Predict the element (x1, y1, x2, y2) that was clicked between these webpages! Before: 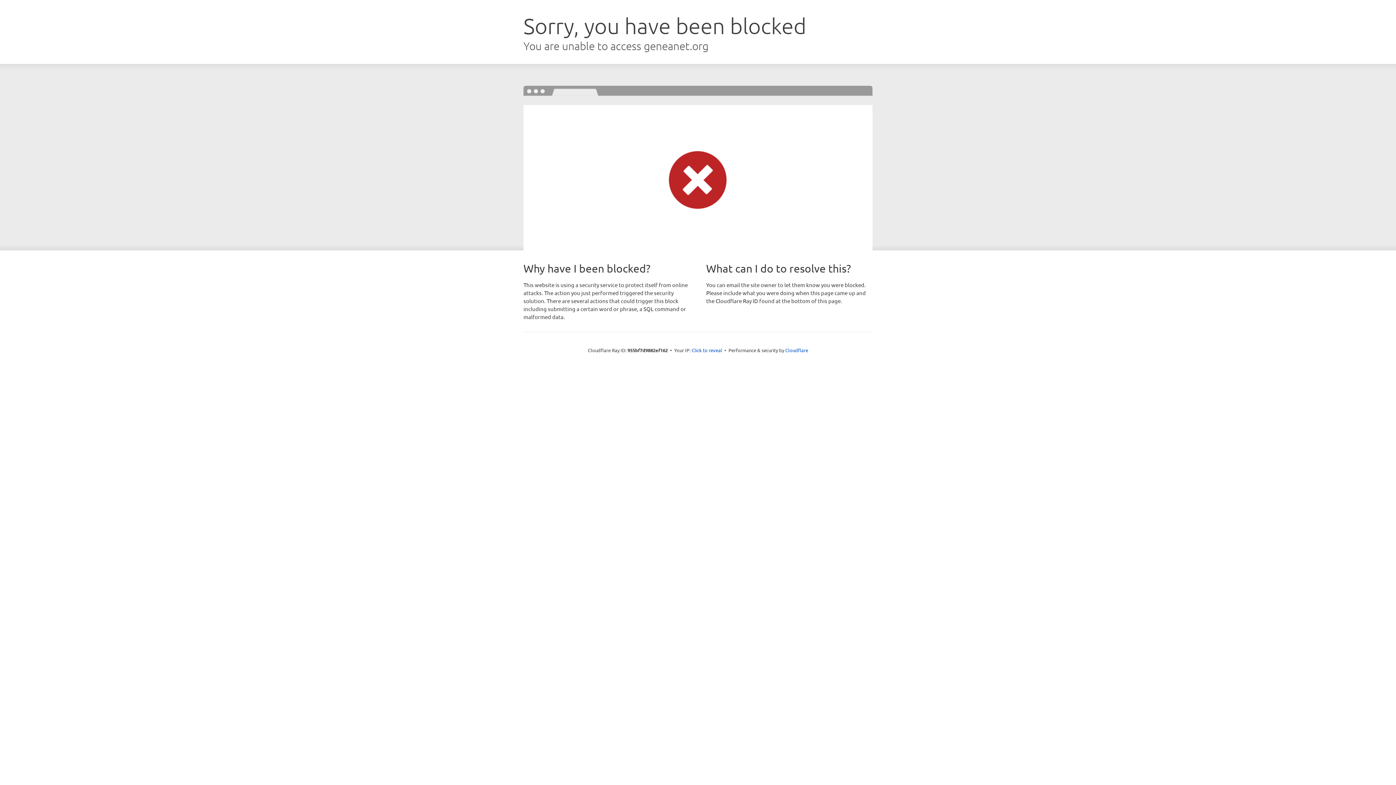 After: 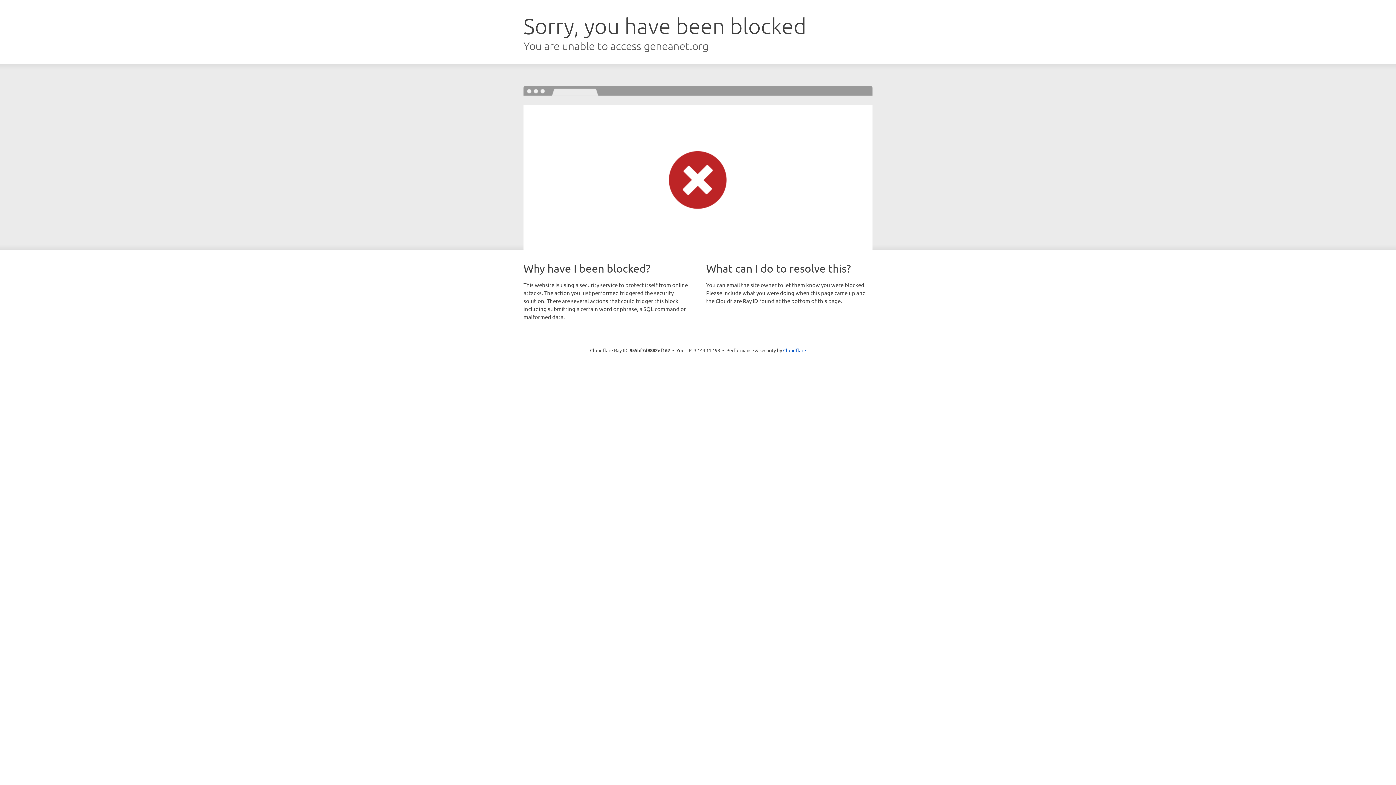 Action: bbox: (691, 346, 722, 353) label: Click to reveal